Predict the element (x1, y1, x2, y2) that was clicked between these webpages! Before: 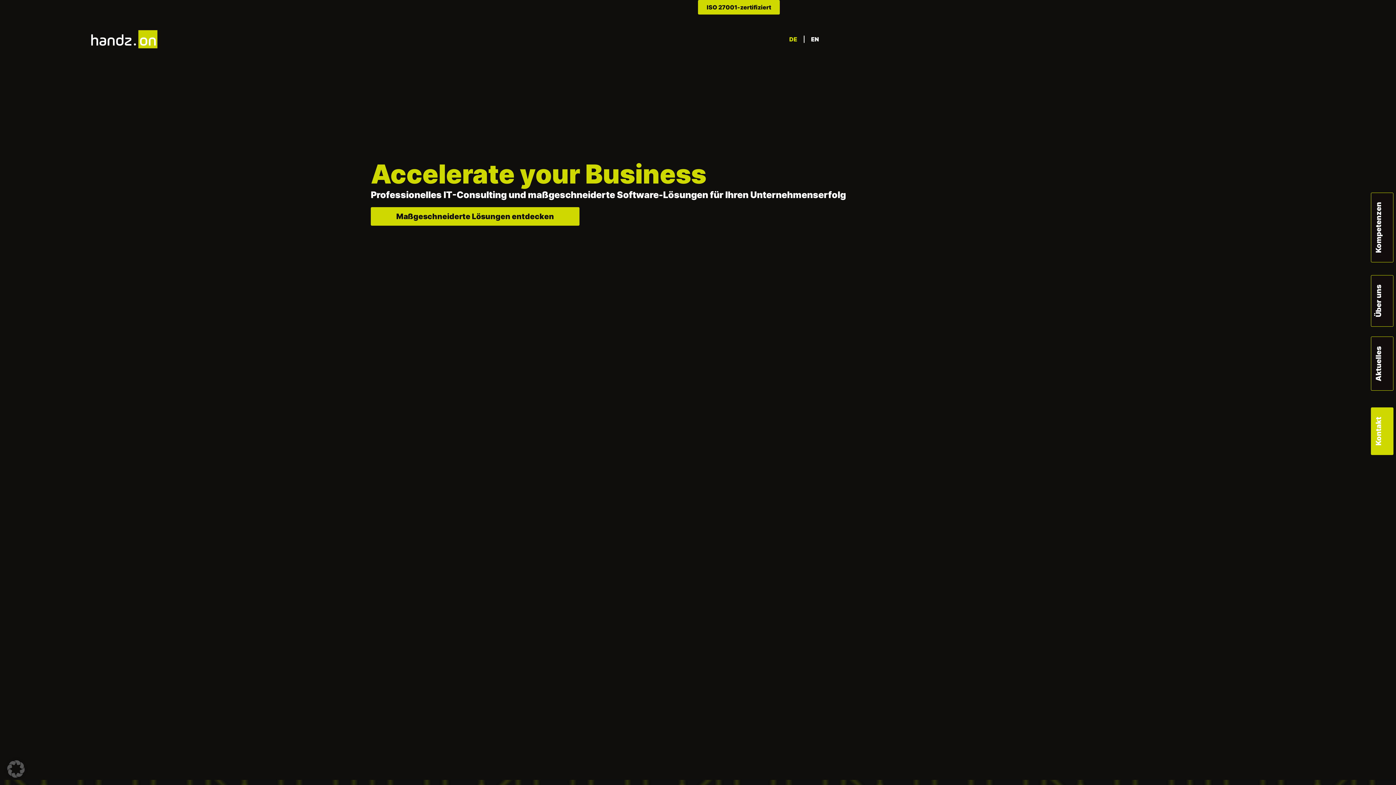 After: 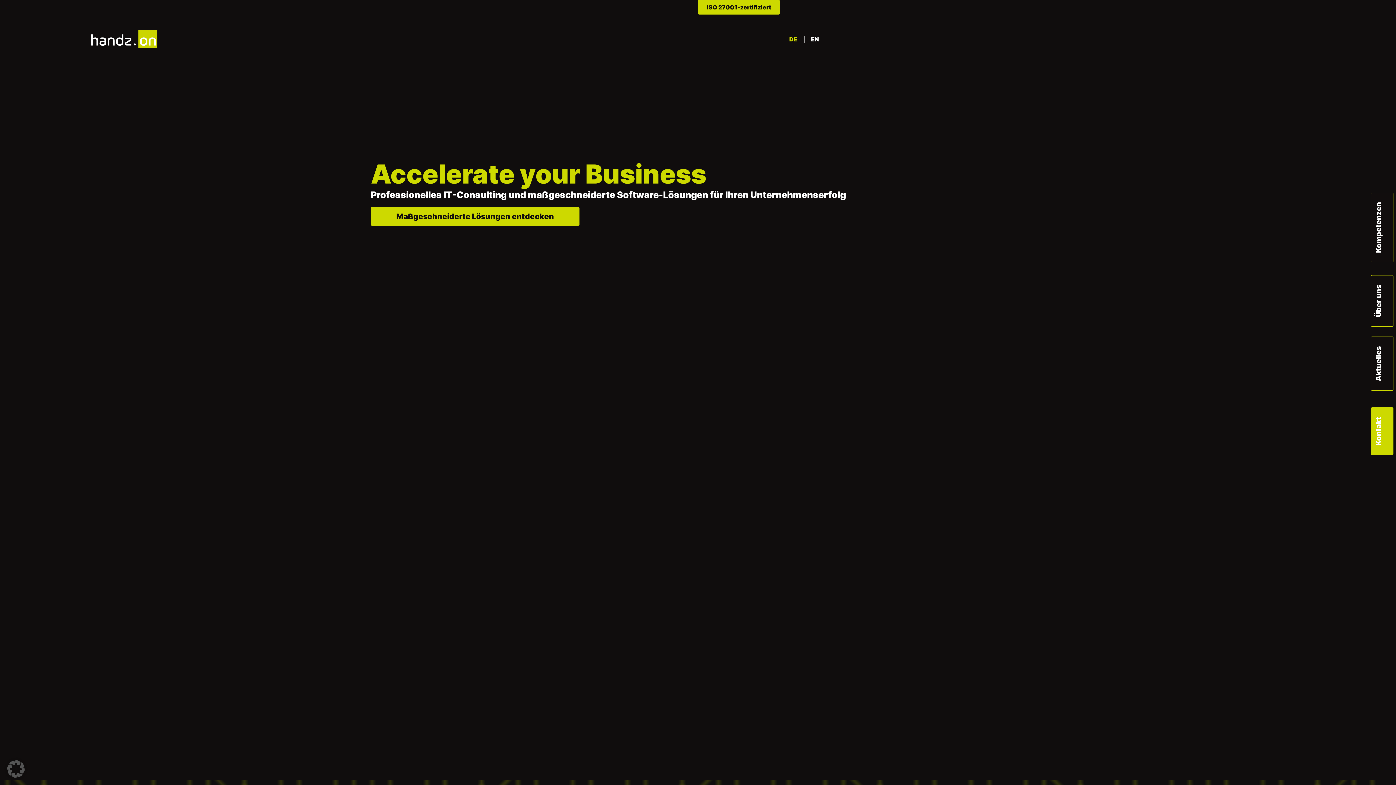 Action: bbox: (69, 30, 178, 48)